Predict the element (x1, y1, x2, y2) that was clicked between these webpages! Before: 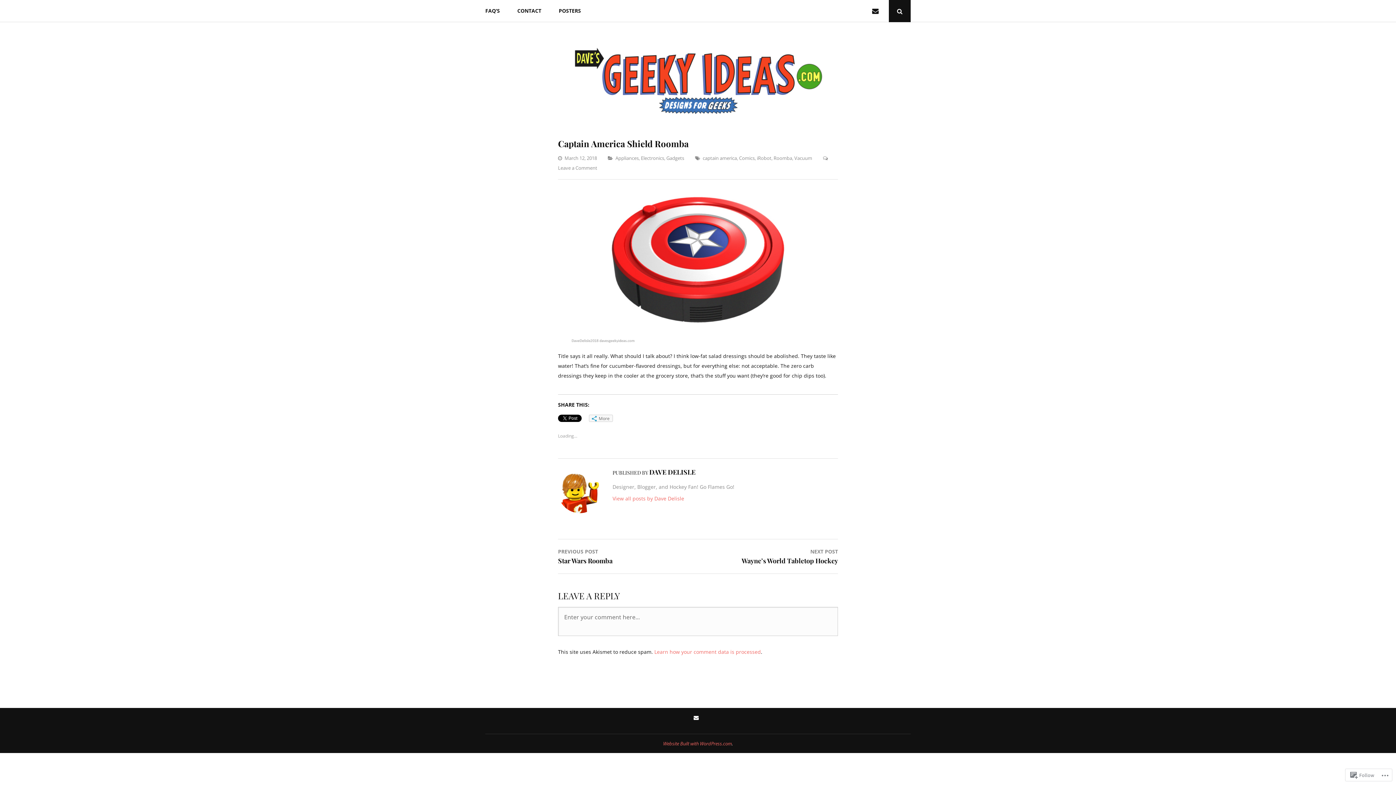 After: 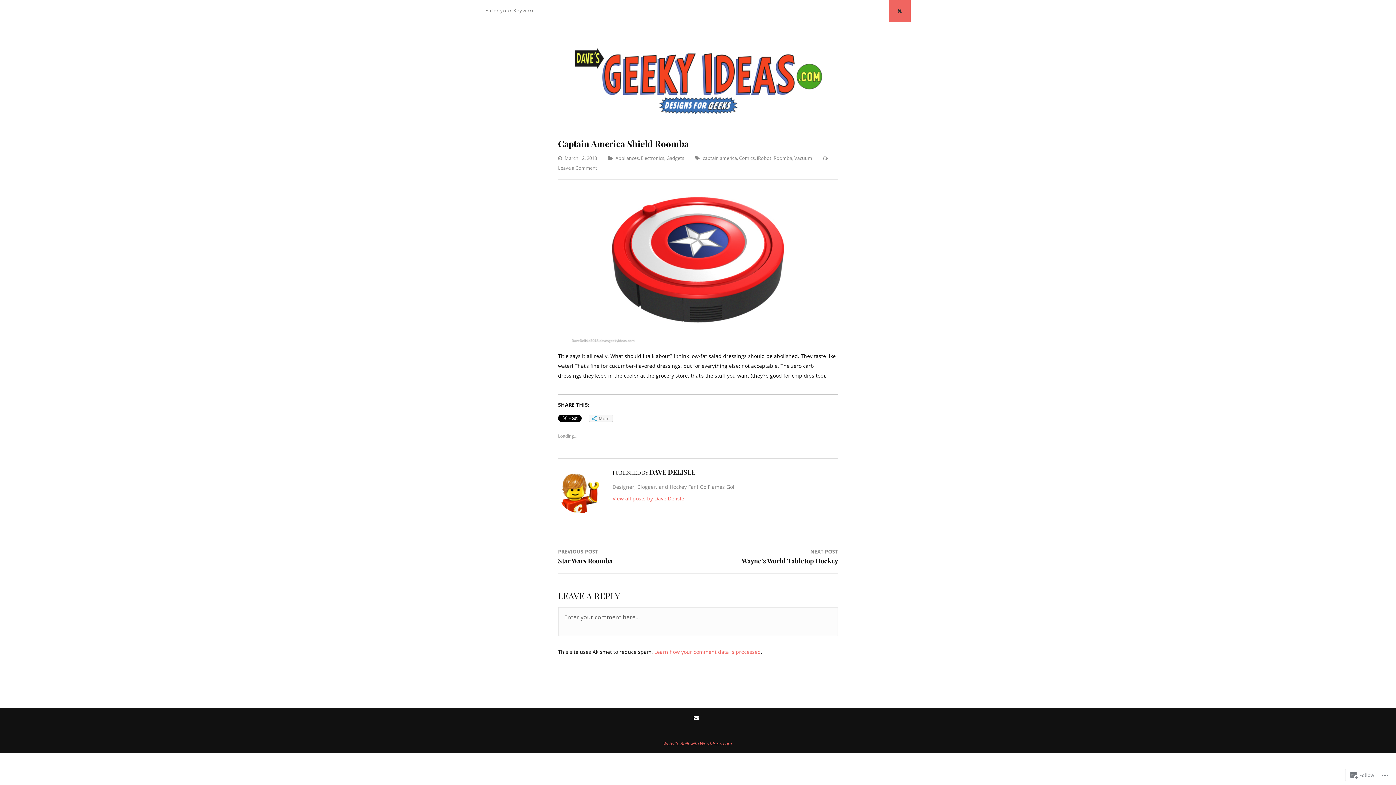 Action: label: Open Search Popup bbox: (889, 0, 910, 22)